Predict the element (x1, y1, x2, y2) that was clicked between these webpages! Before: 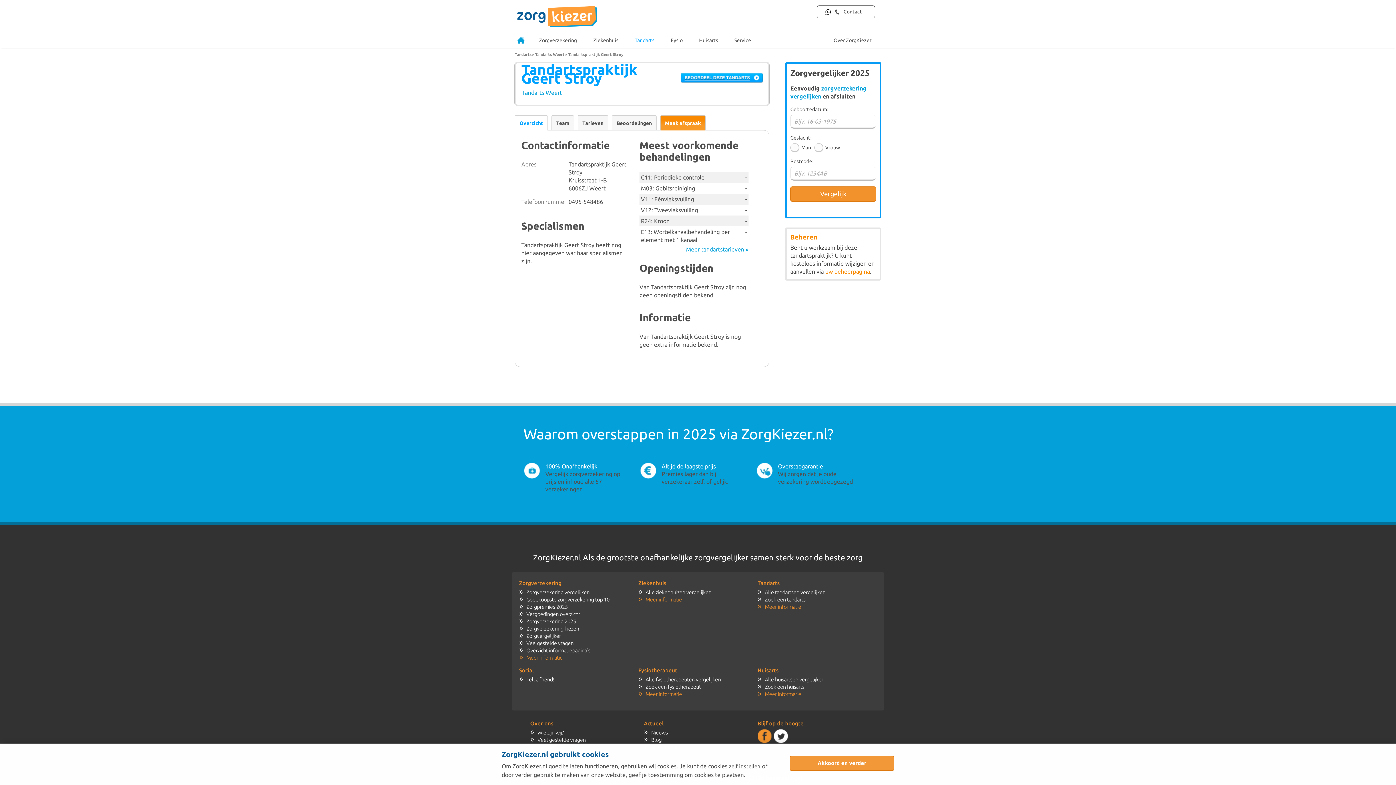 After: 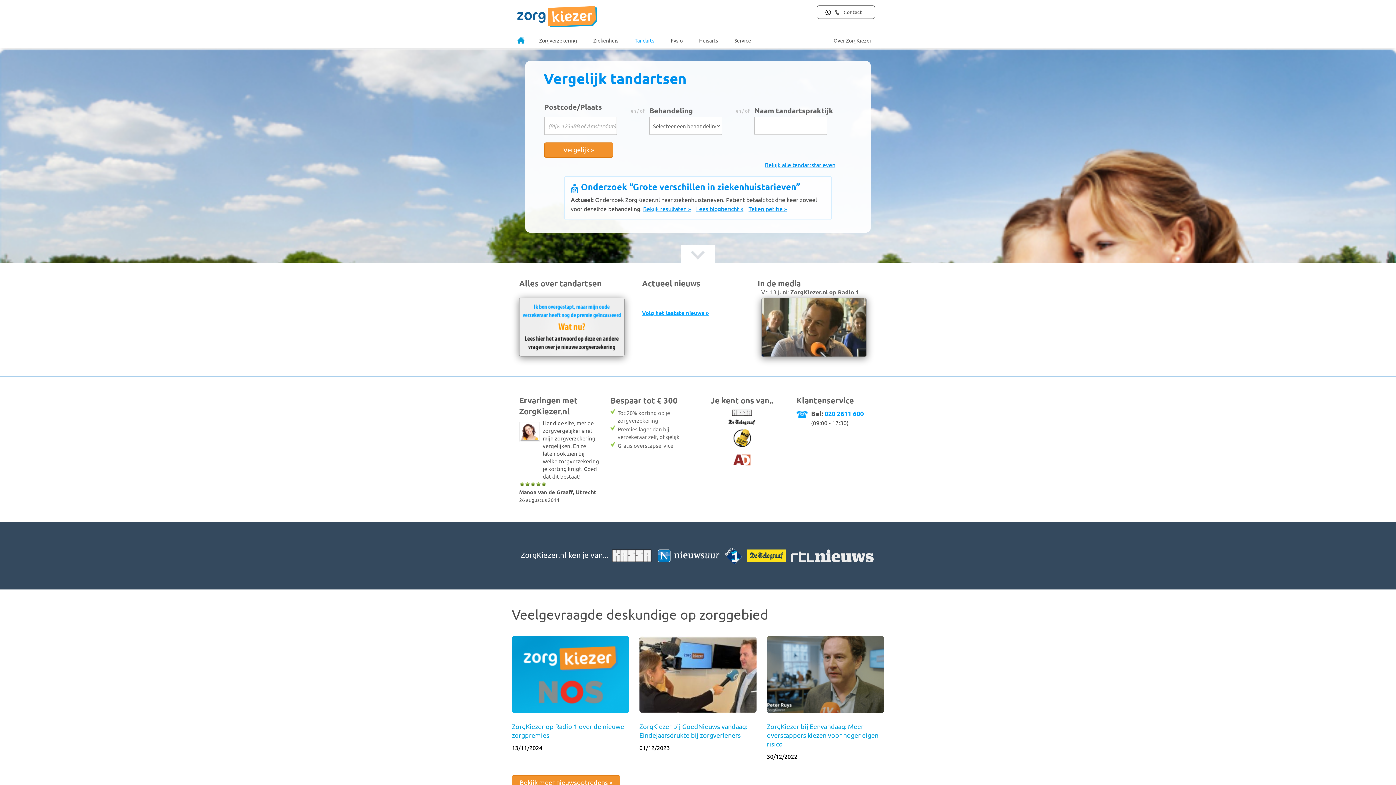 Action: bbox: (757, 597, 805, 602) label: Zoek een tandarts